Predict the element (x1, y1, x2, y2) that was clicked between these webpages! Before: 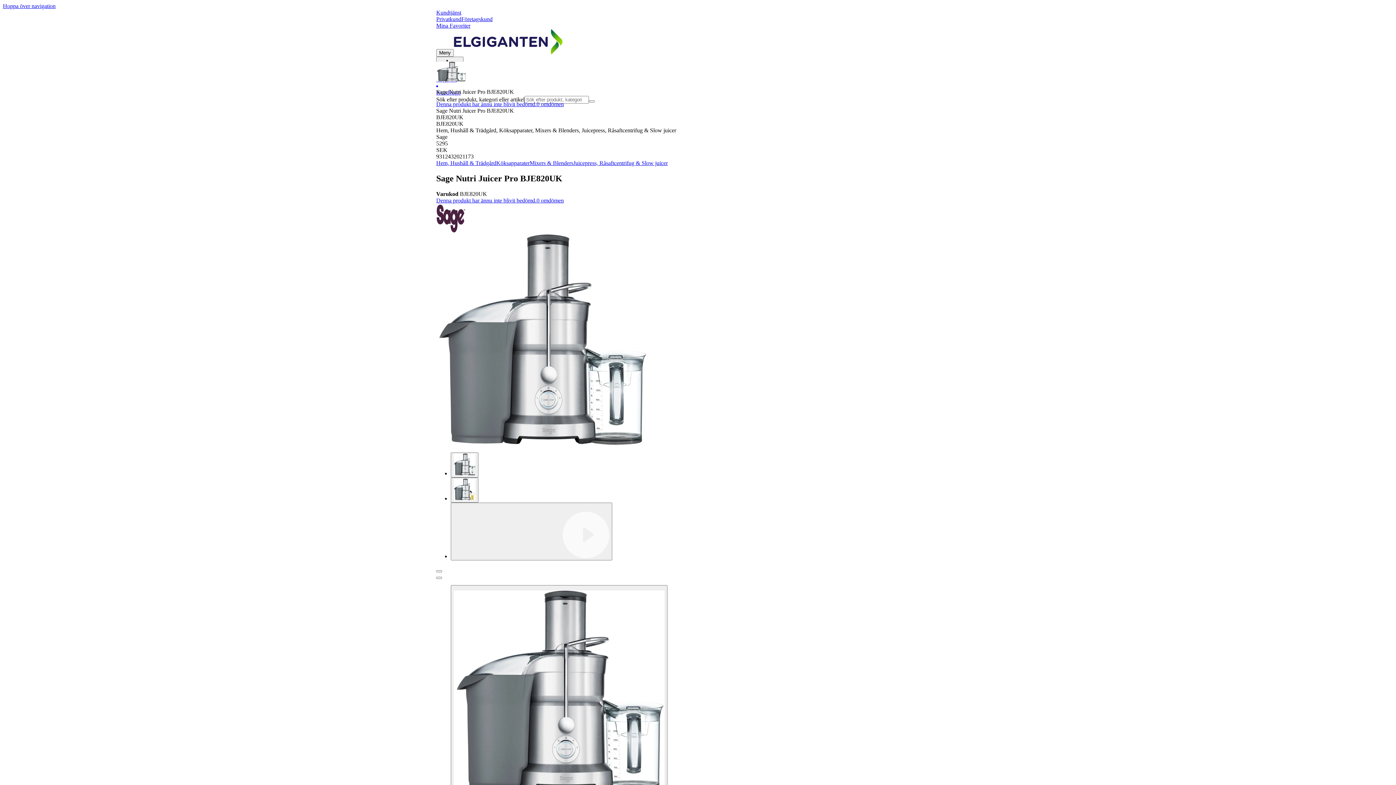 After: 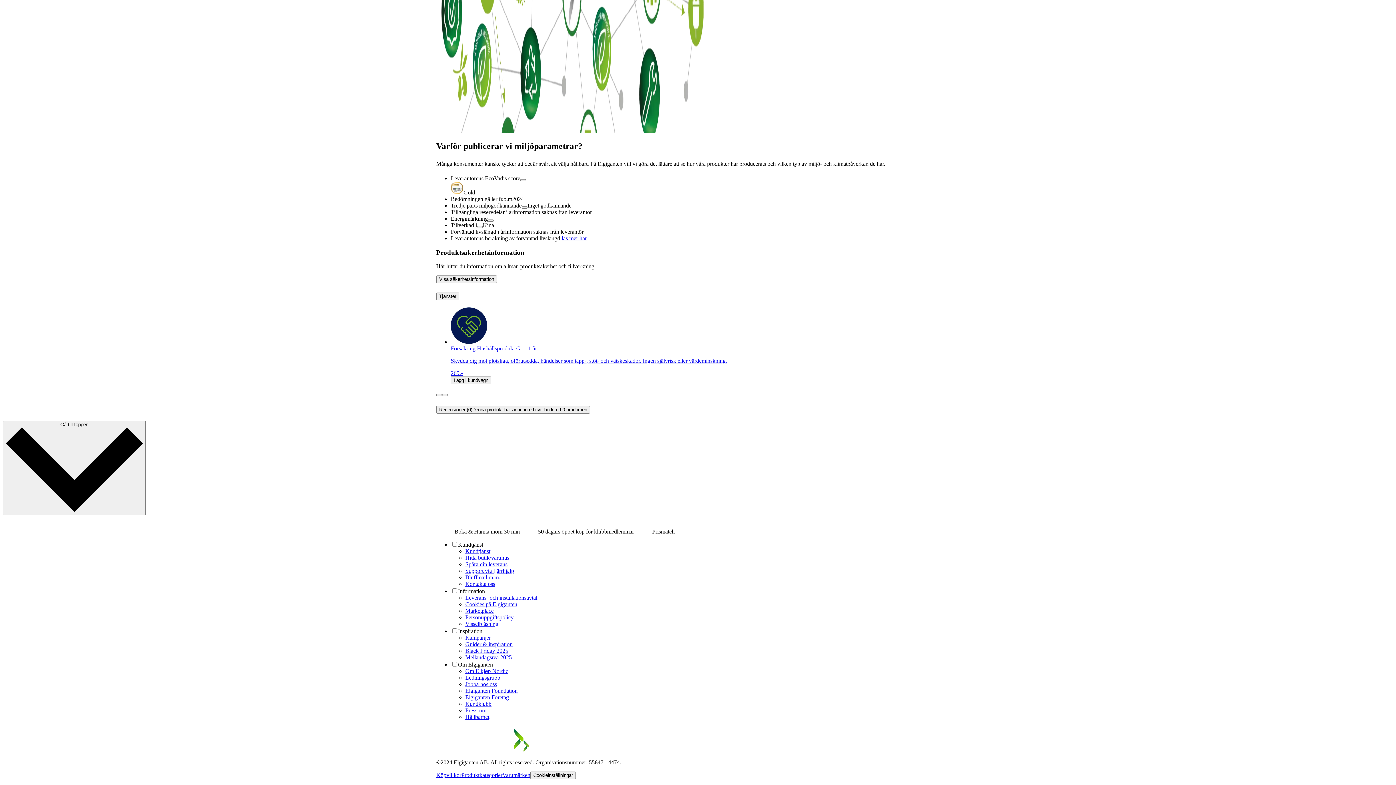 Action: label: Denna produkt har ännu inte blivit bedömd.0 omdömen bbox: (436, 197, 564, 203)